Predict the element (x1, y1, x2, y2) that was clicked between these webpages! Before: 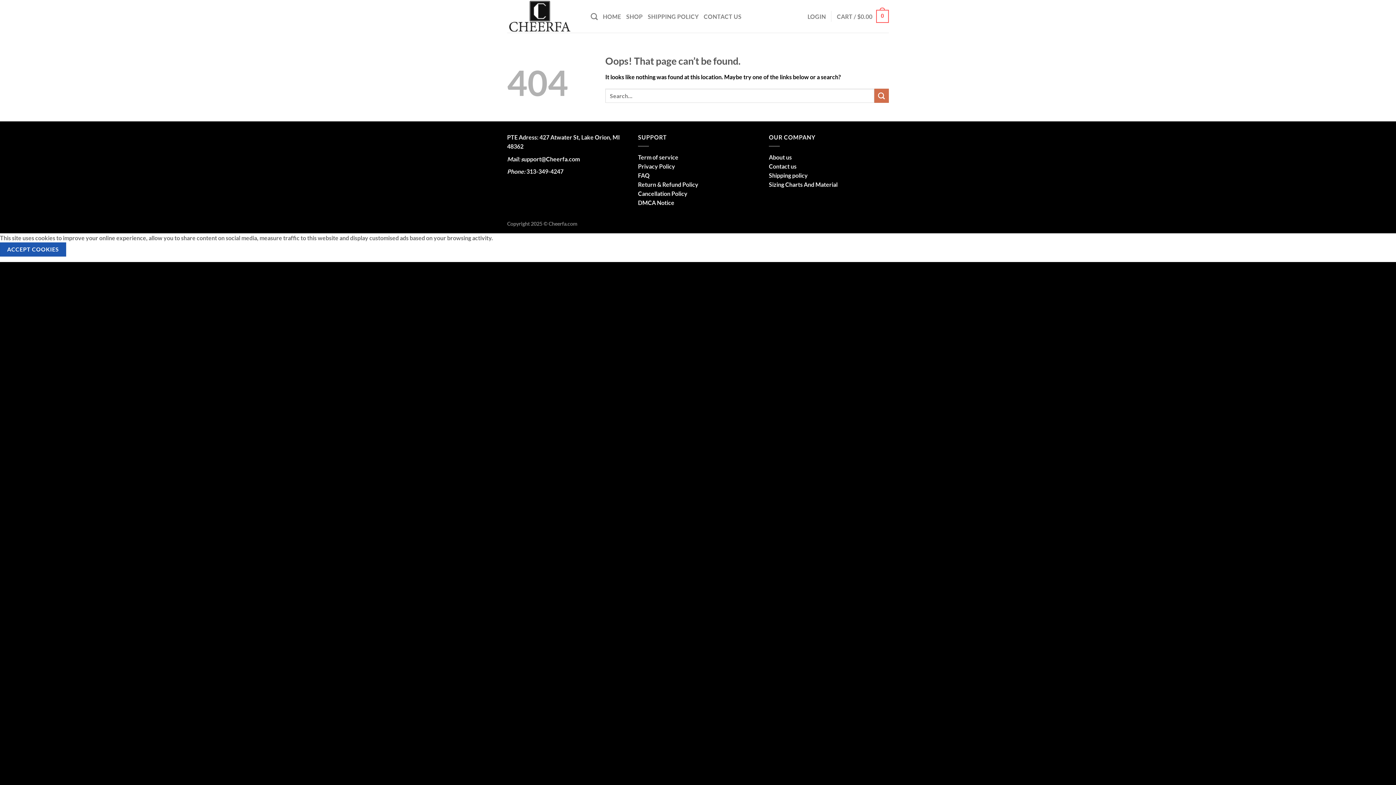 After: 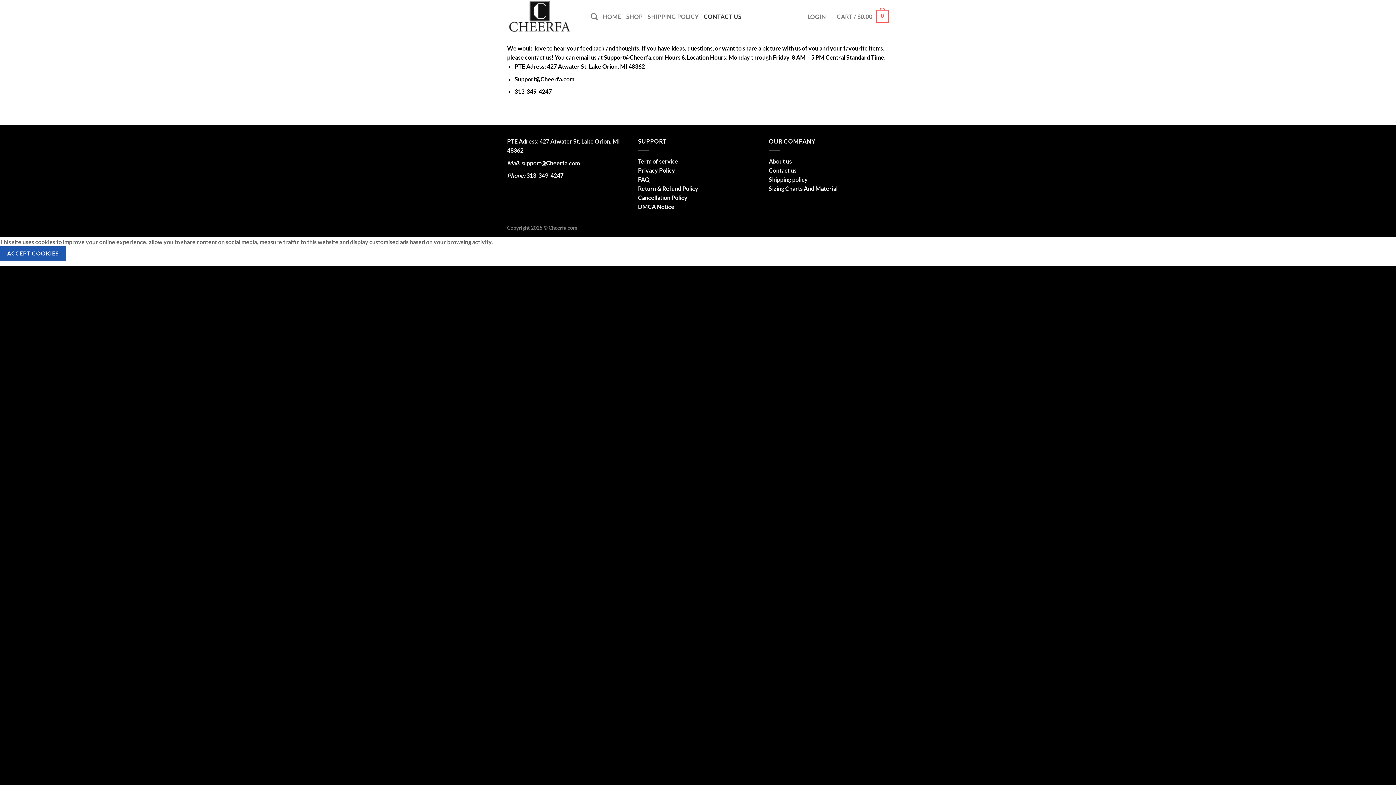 Action: label: CONTACT US bbox: (703, 8, 741, 24)